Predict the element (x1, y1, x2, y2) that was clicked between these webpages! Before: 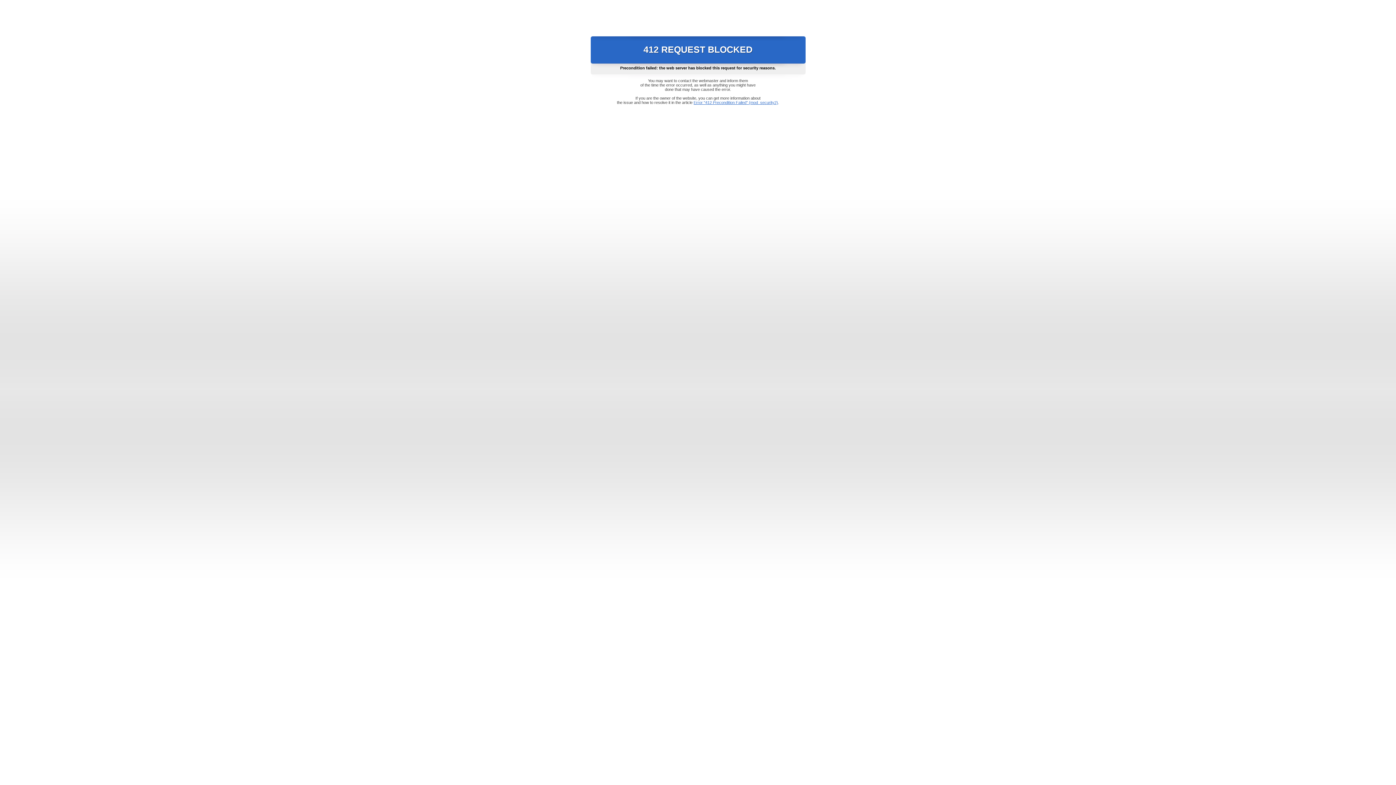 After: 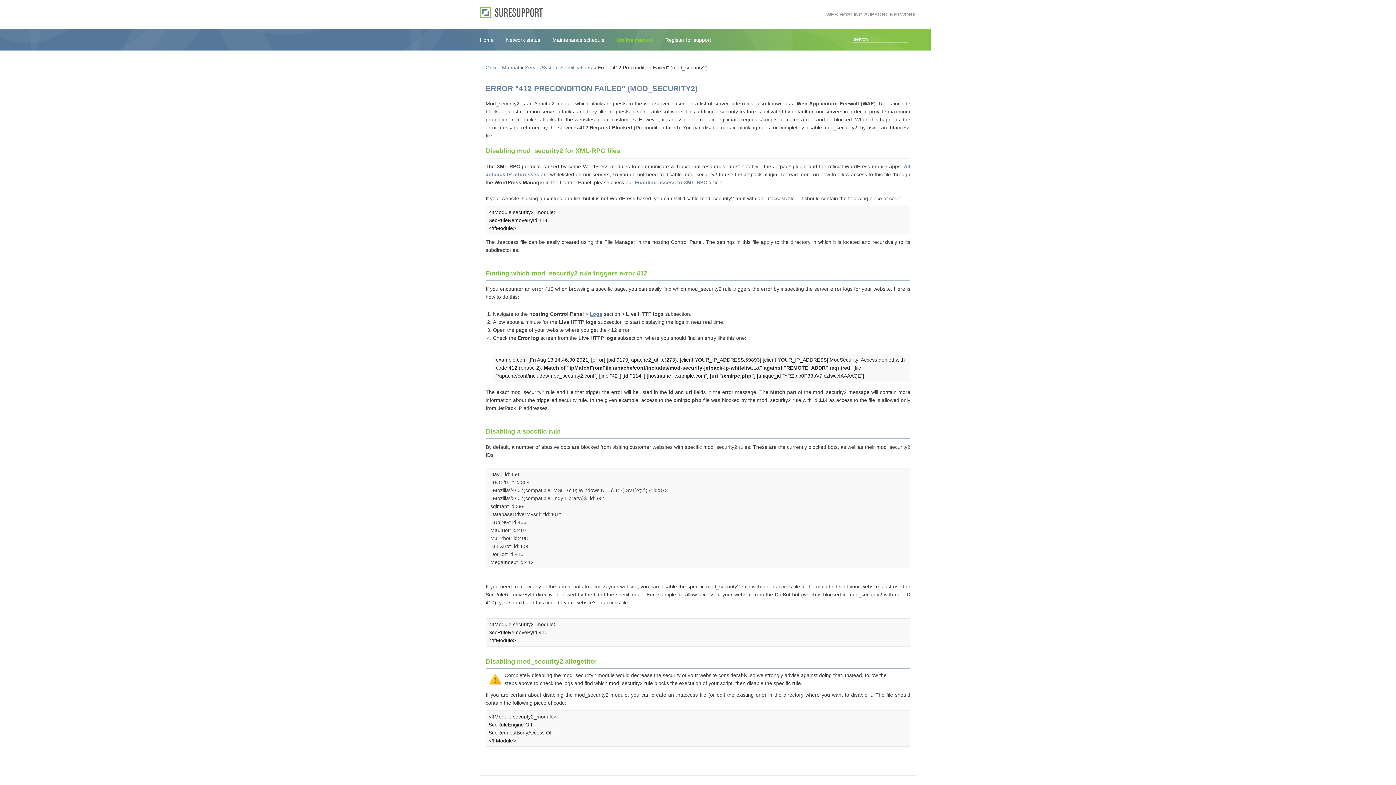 Action: bbox: (693, 100, 778, 104) label: Error "412 Precondition Failed" (mod_security2)